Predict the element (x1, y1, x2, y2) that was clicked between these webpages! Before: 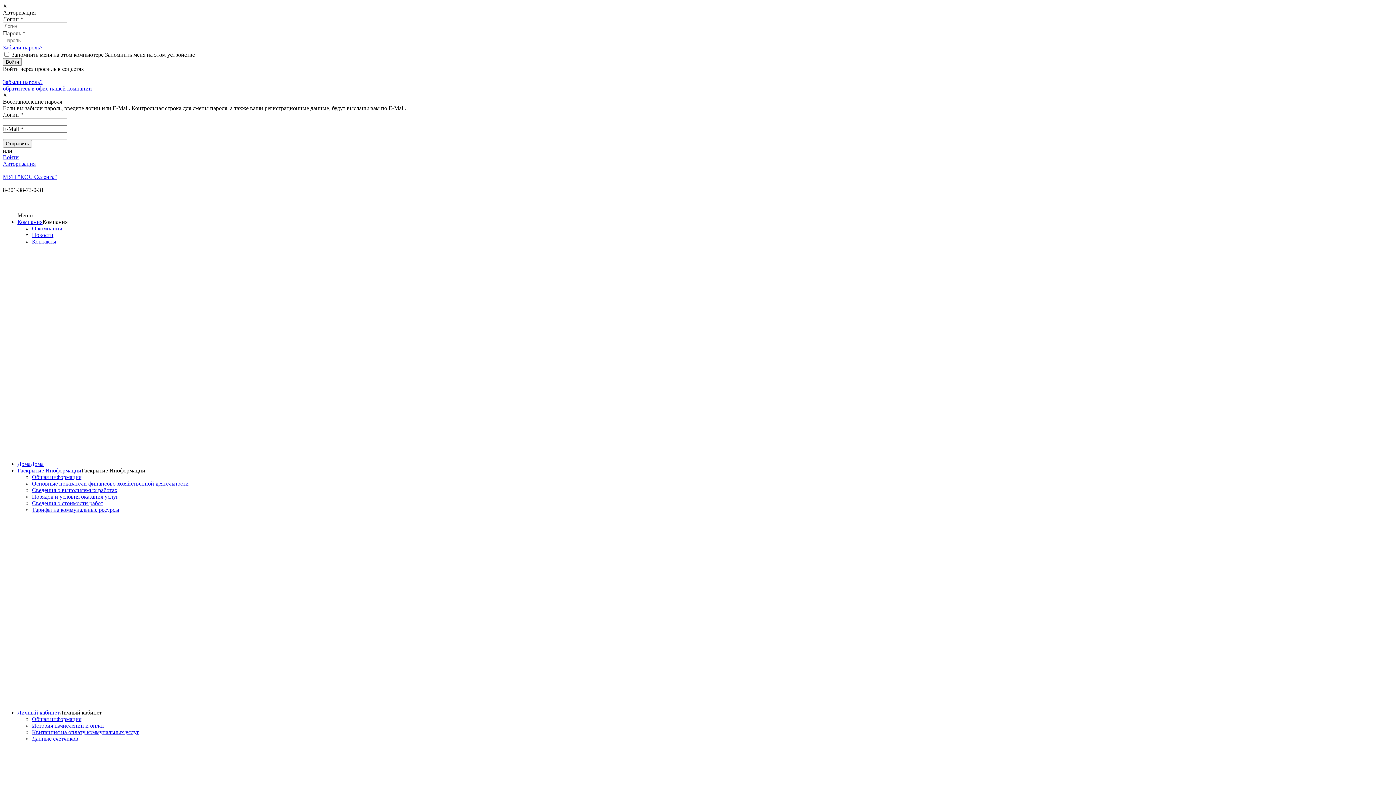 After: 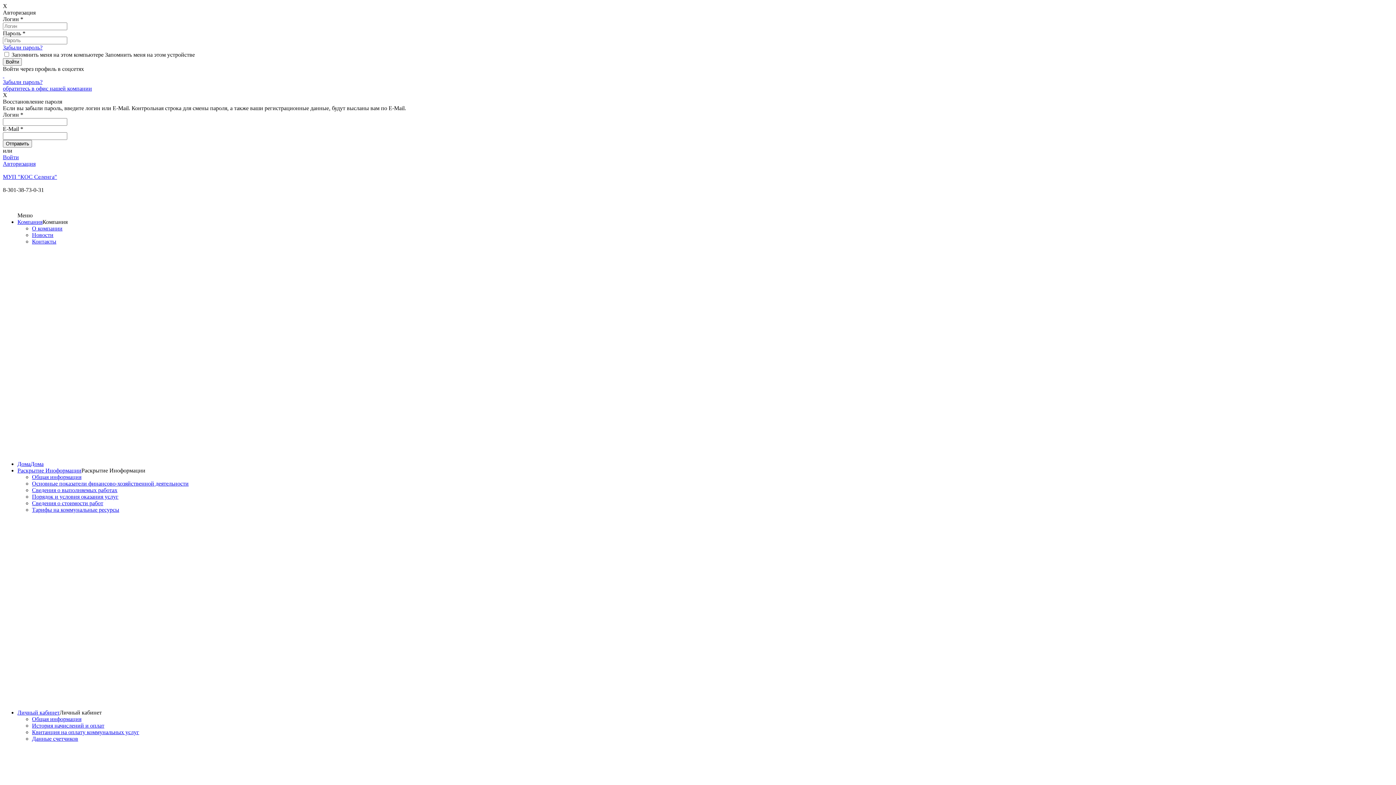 Action: label: История начислений и оплат bbox: (32, 722, 104, 729)